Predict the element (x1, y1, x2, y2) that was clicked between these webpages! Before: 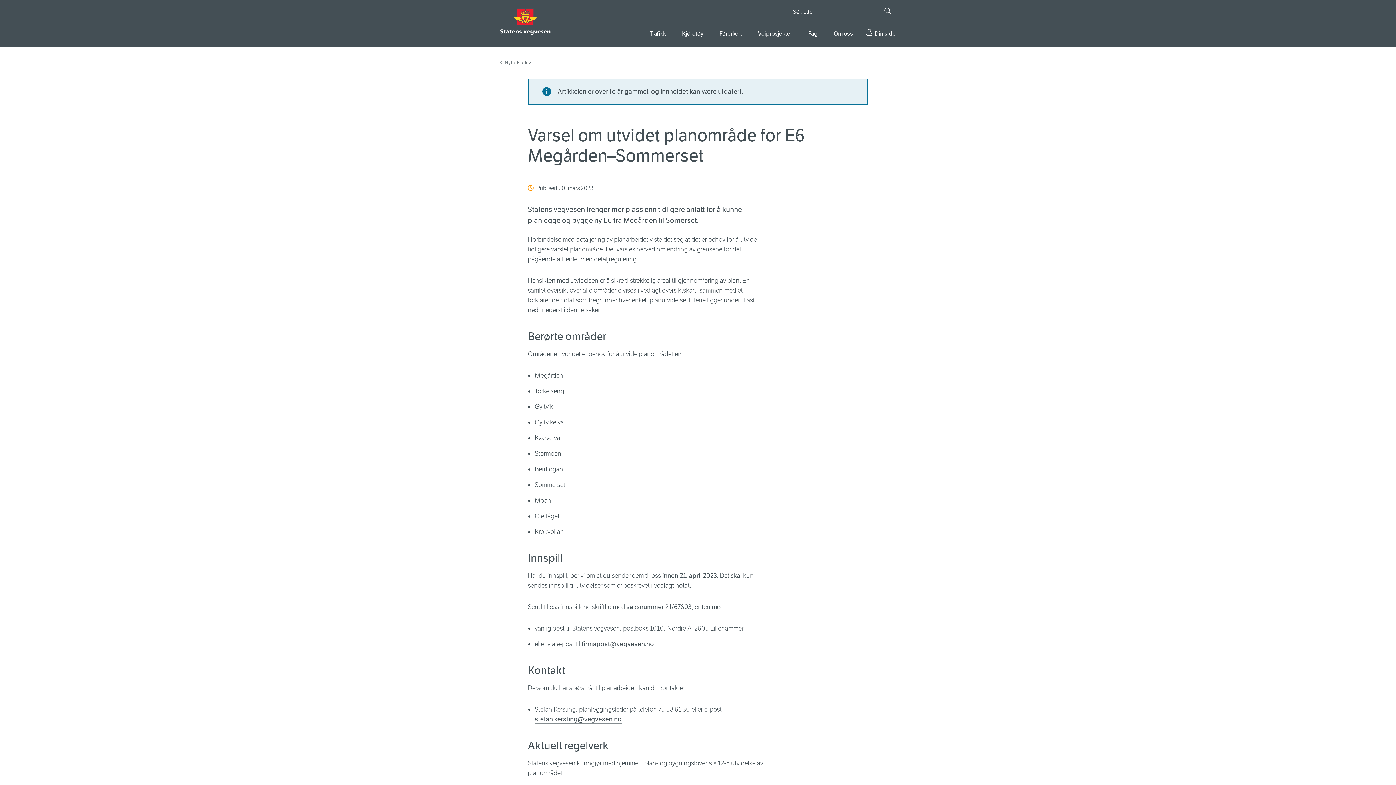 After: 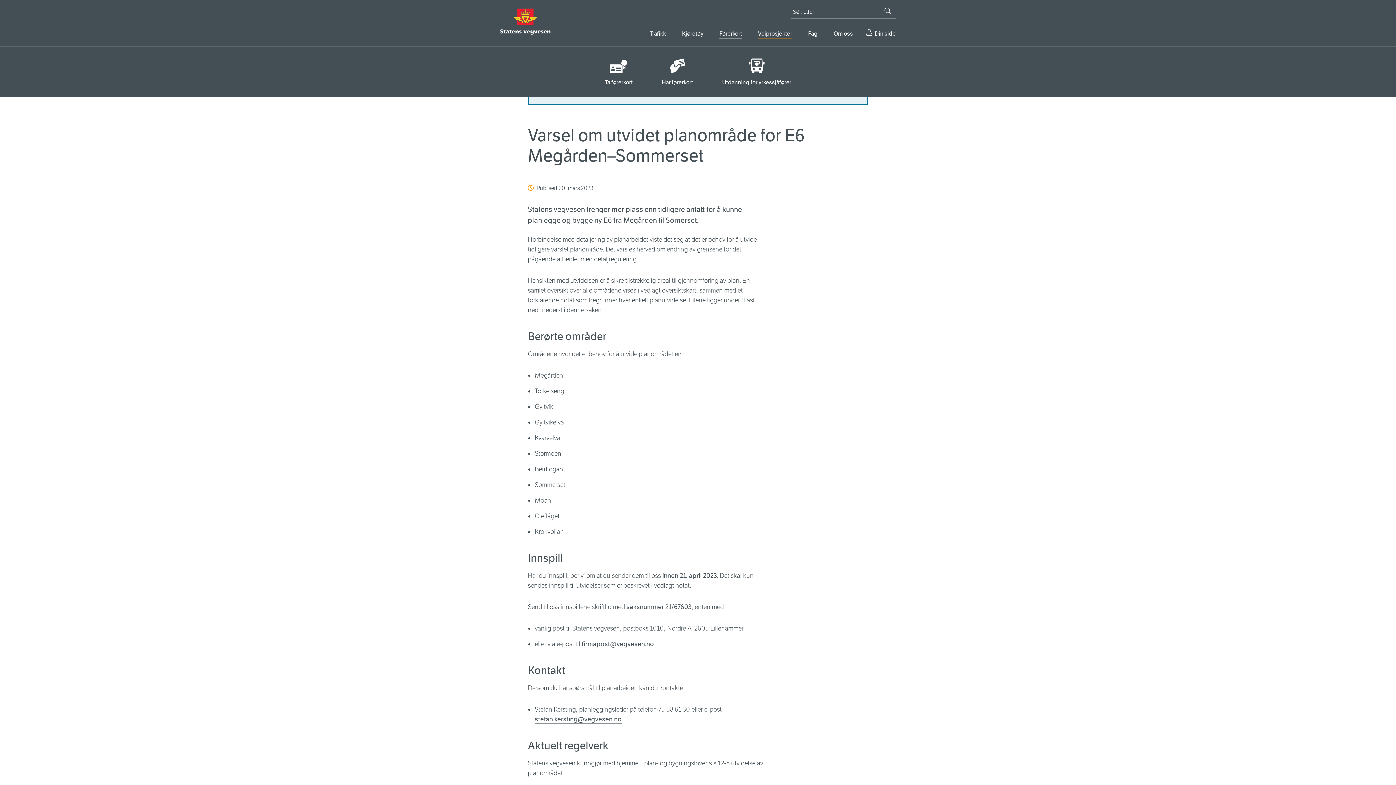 Action: label: Førerkort bbox: (719, 22, 742, 39)